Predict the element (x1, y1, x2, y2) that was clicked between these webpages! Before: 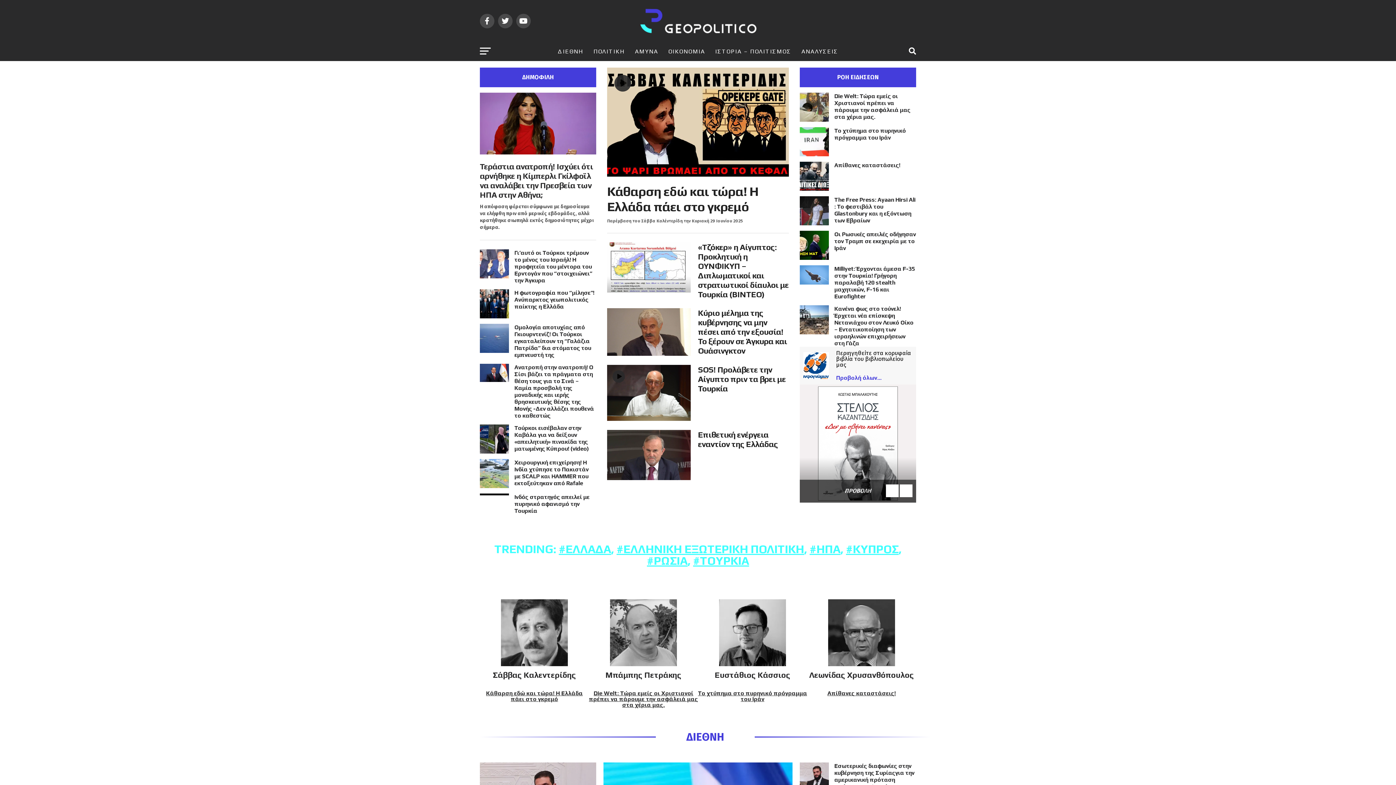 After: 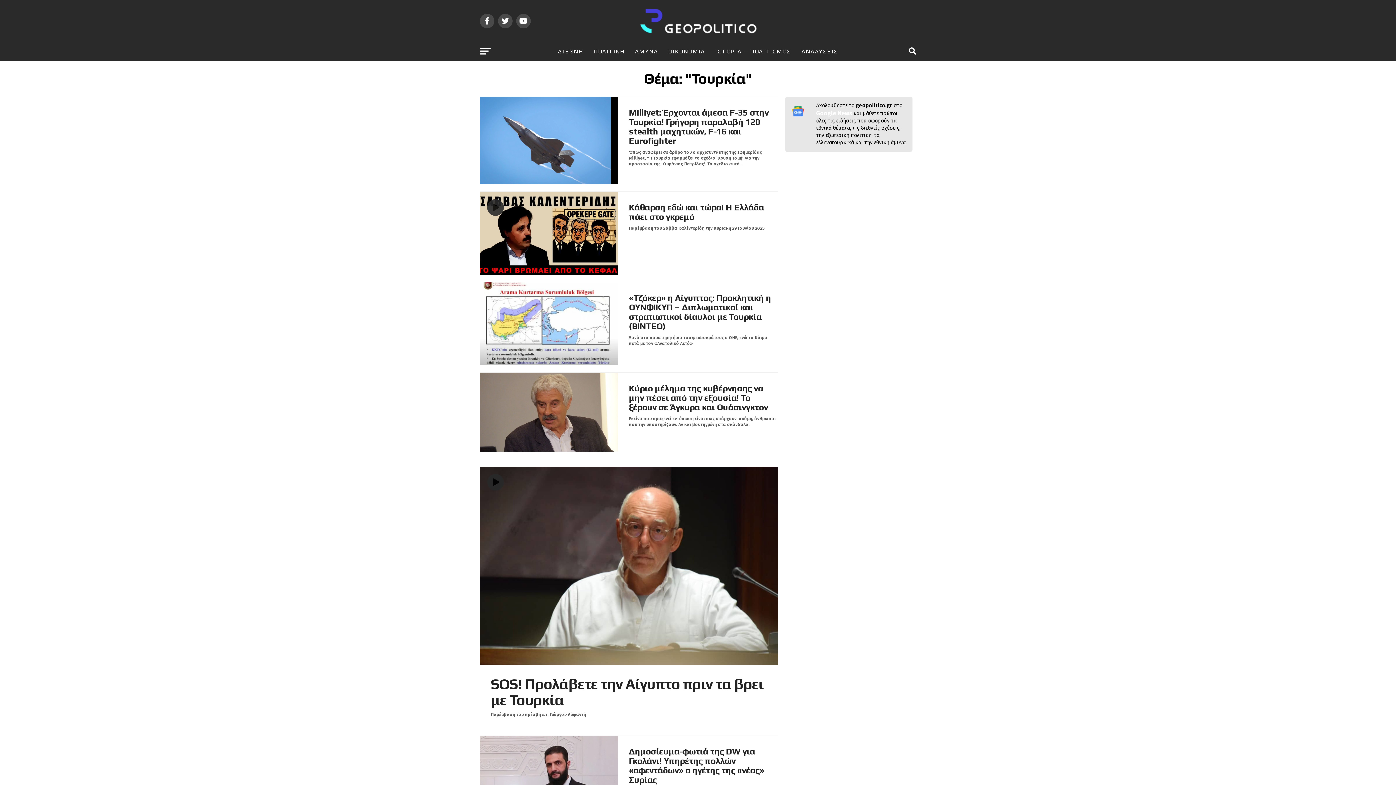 Action: label: #ΤΟΥΡΚΙΑ bbox: (693, 554, 749, 567)